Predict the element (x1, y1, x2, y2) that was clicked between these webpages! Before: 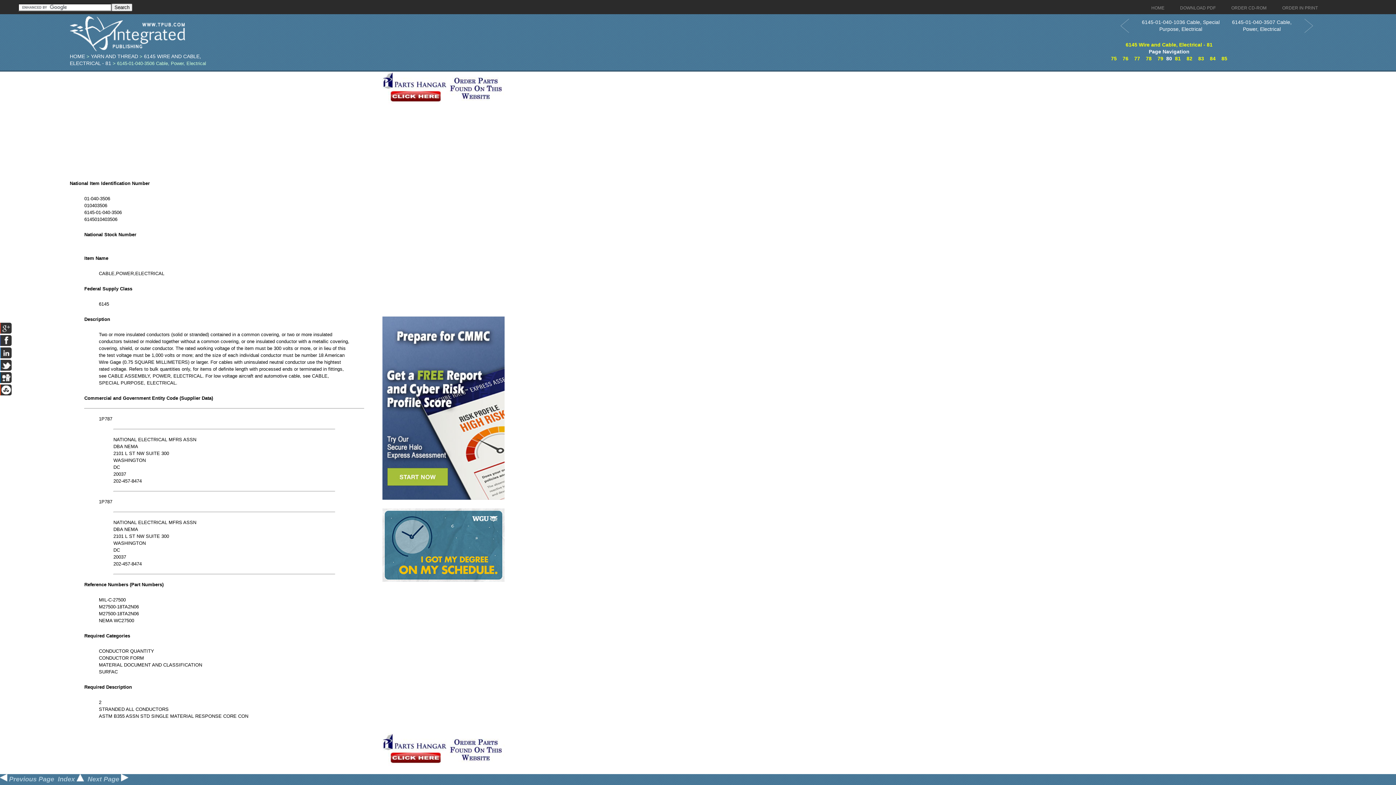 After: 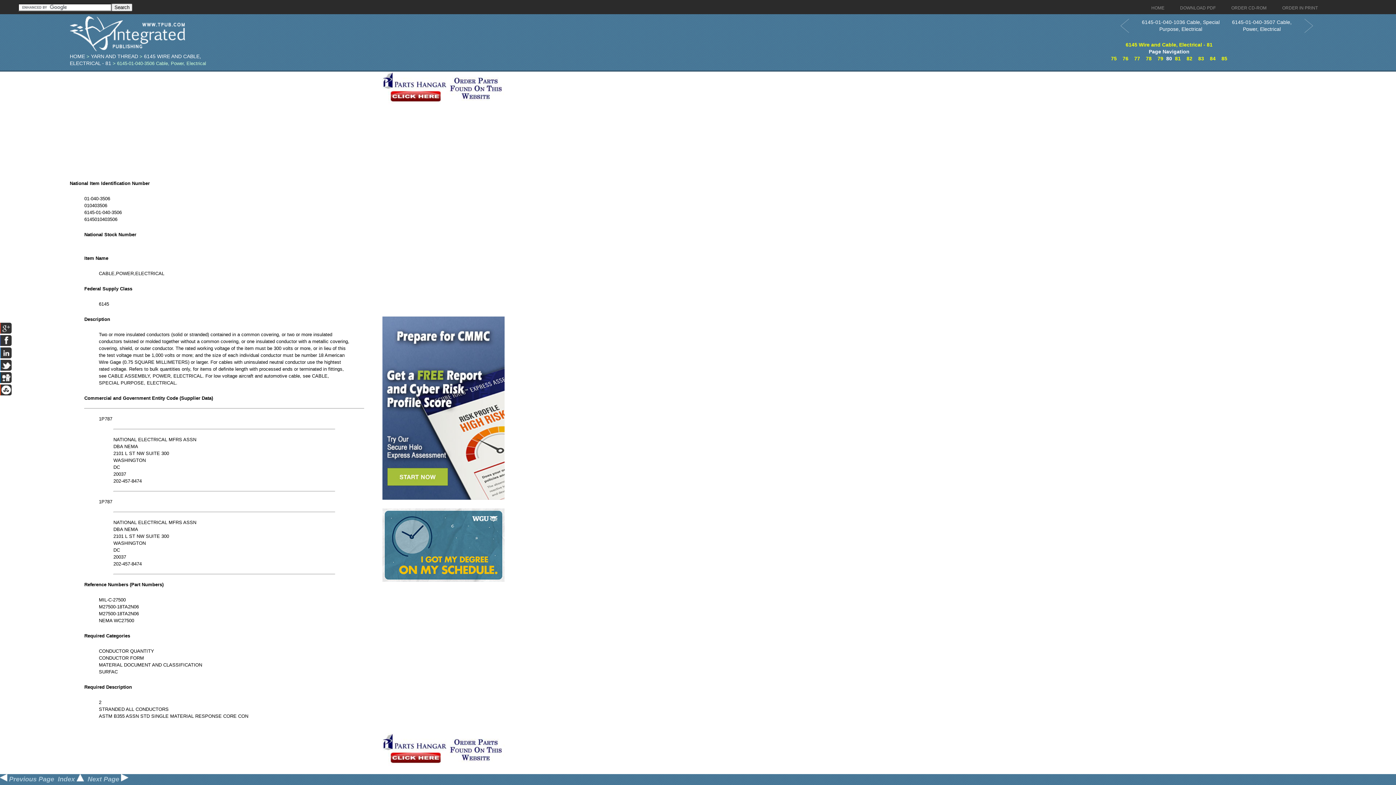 Action: bbox: (382, 577, 504, 583)